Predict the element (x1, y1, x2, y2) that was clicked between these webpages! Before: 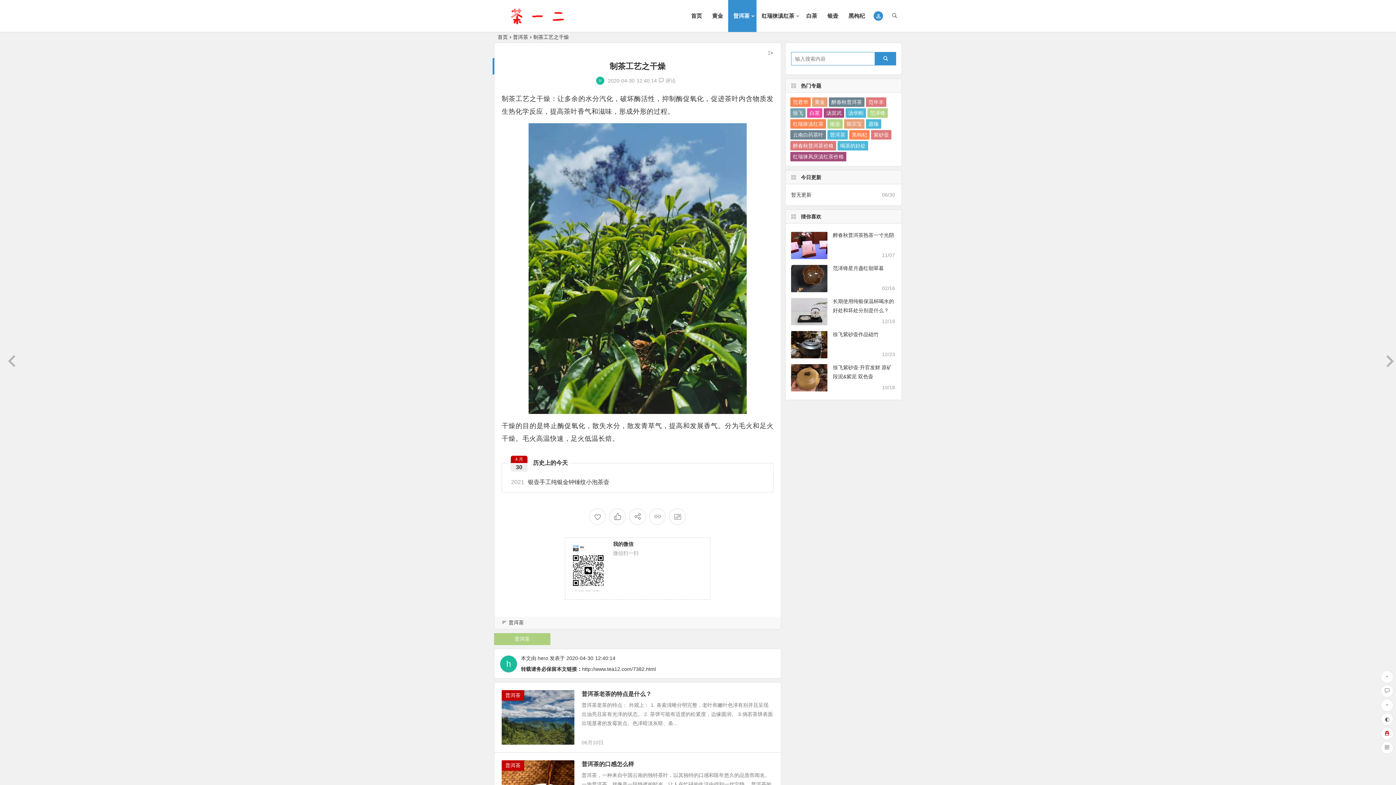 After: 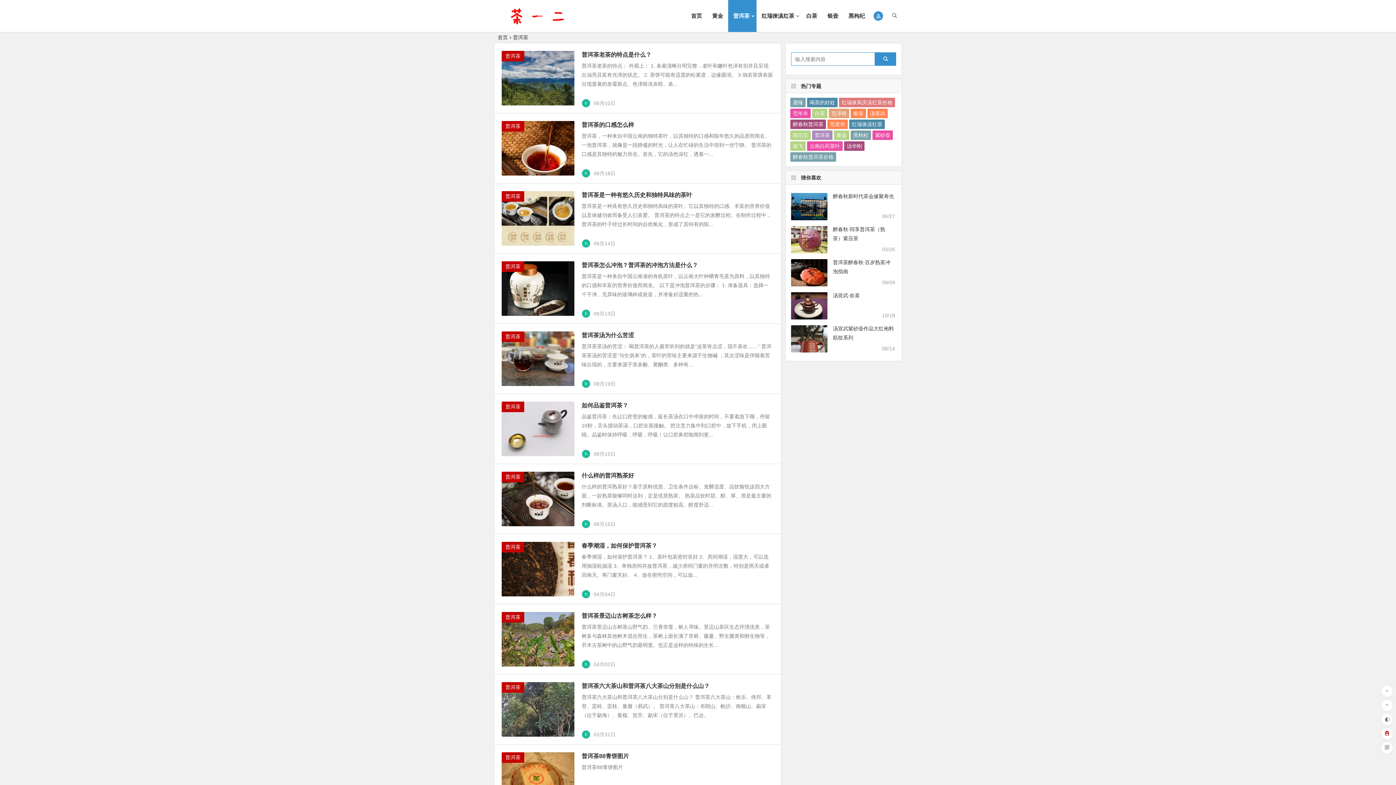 Action: label: 普洱茶 bbox: (501, 690, 524, 701)